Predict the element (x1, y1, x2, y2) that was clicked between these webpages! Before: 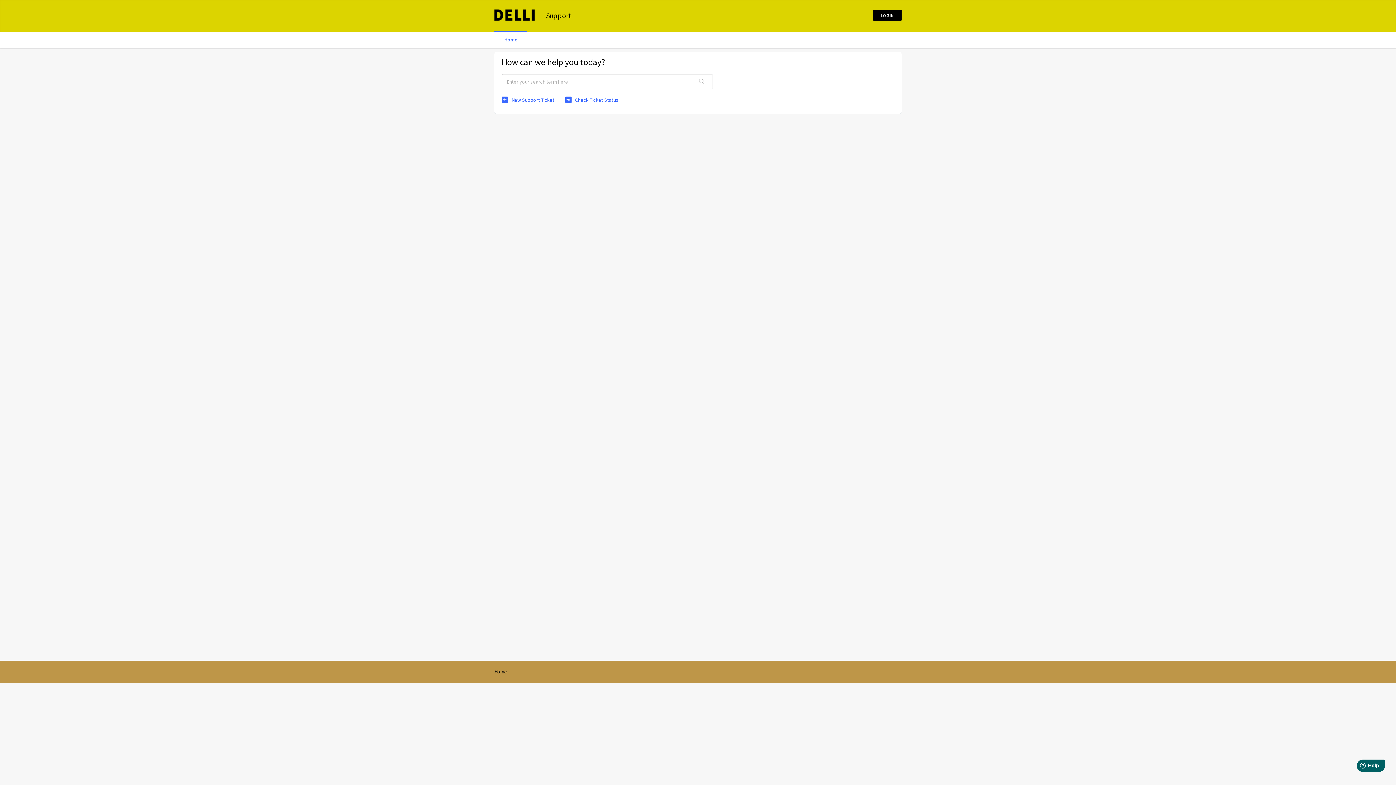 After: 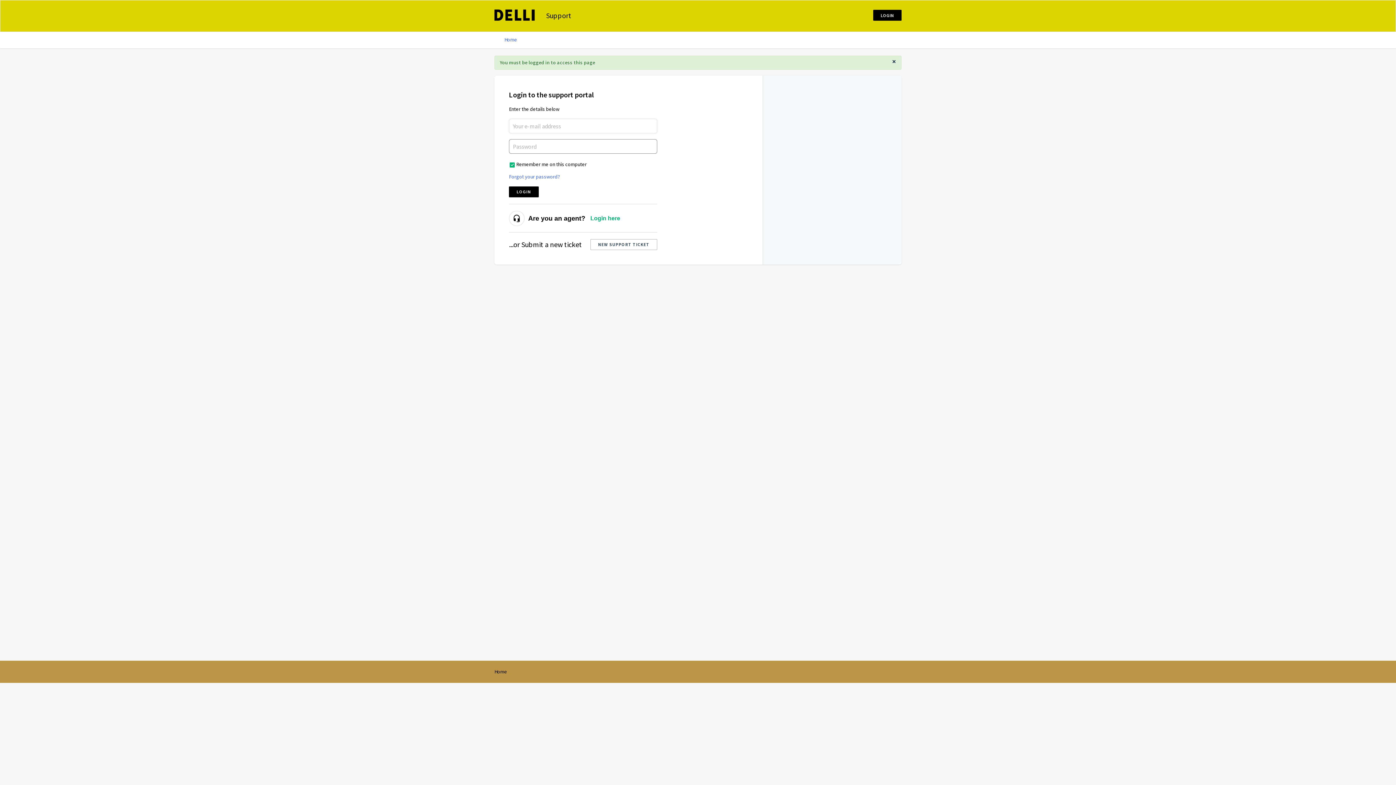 Action: bbox: (565, 93, 618, 106) label:  Check Ticket Status